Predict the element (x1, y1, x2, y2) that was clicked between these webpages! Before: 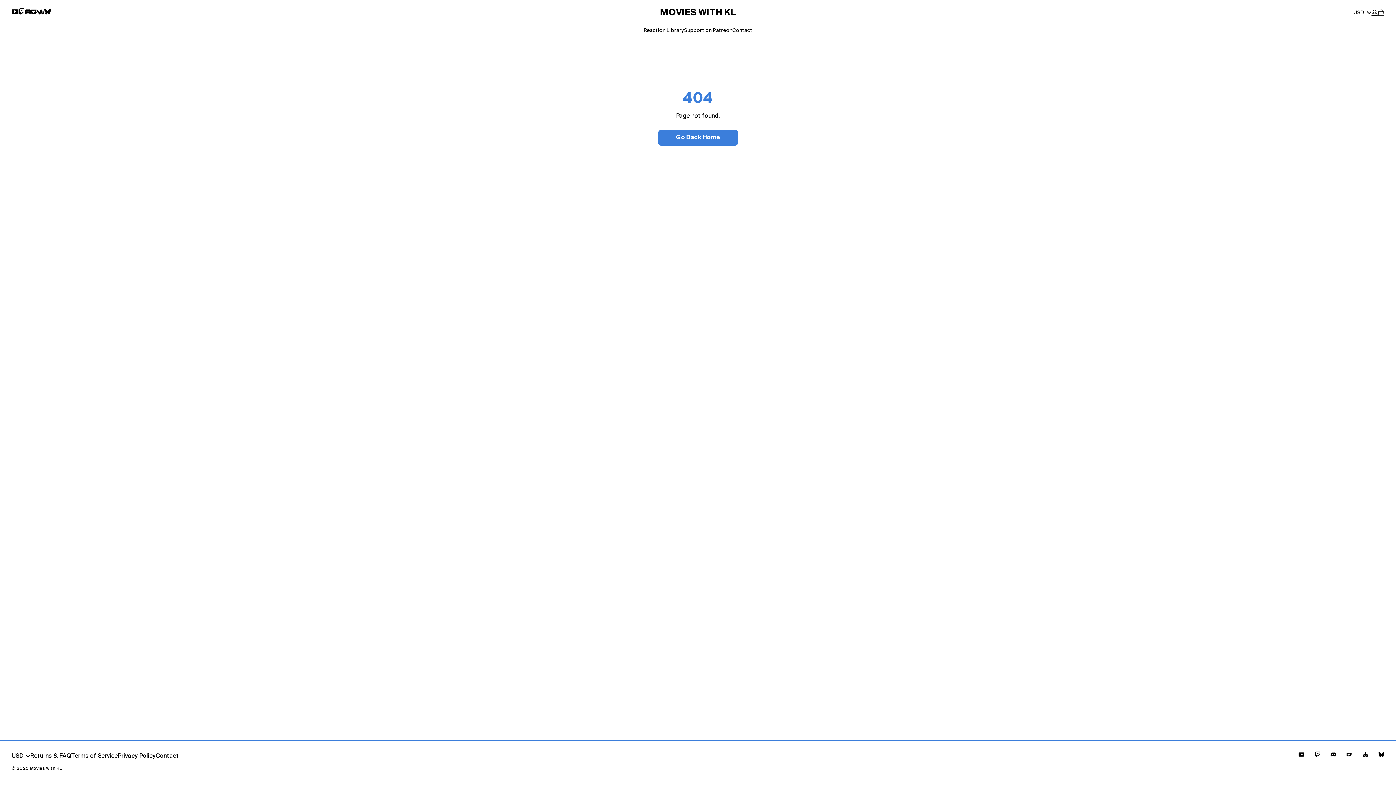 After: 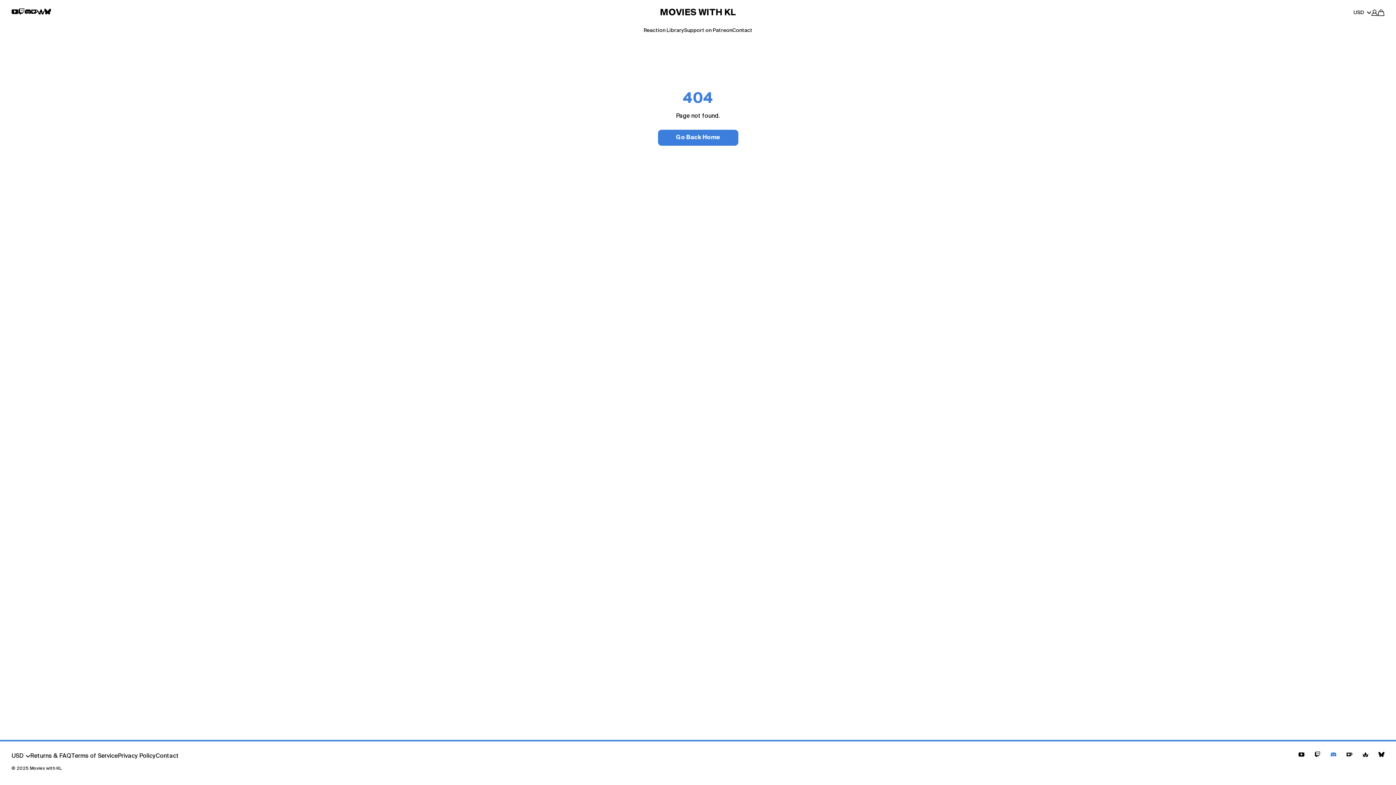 Action: bbox: (1325, 747, 1341, 762)